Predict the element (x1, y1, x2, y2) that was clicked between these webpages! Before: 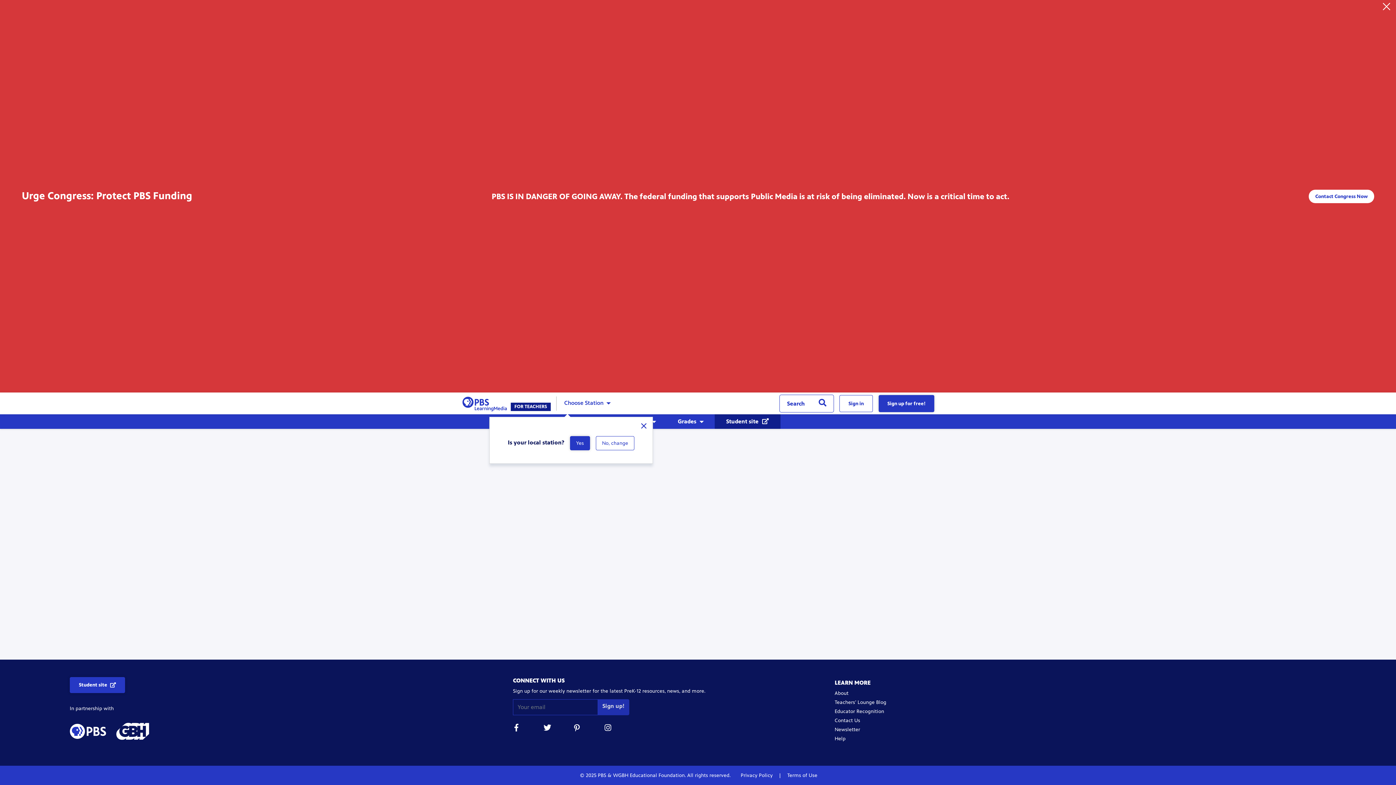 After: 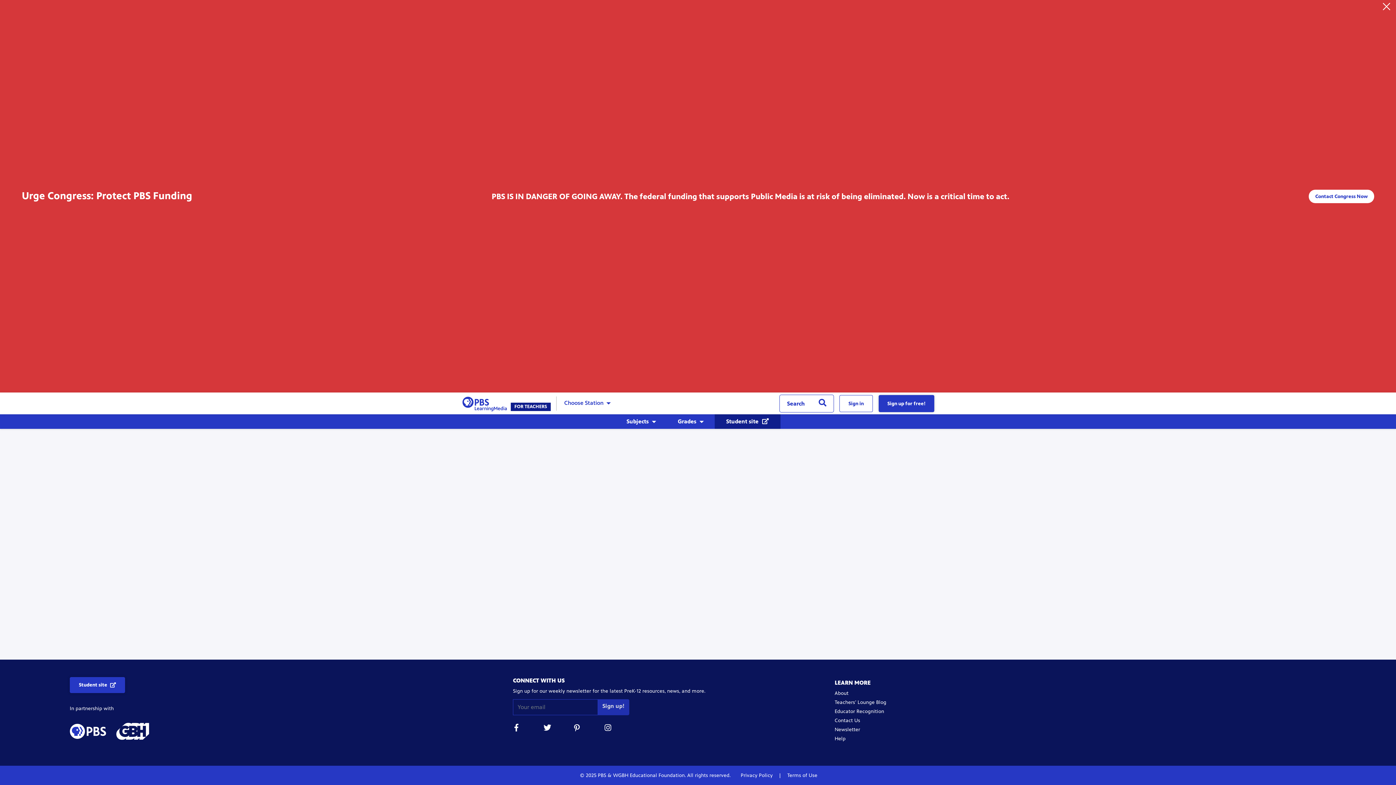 Action: bbox: (574, 724, 581, 734)